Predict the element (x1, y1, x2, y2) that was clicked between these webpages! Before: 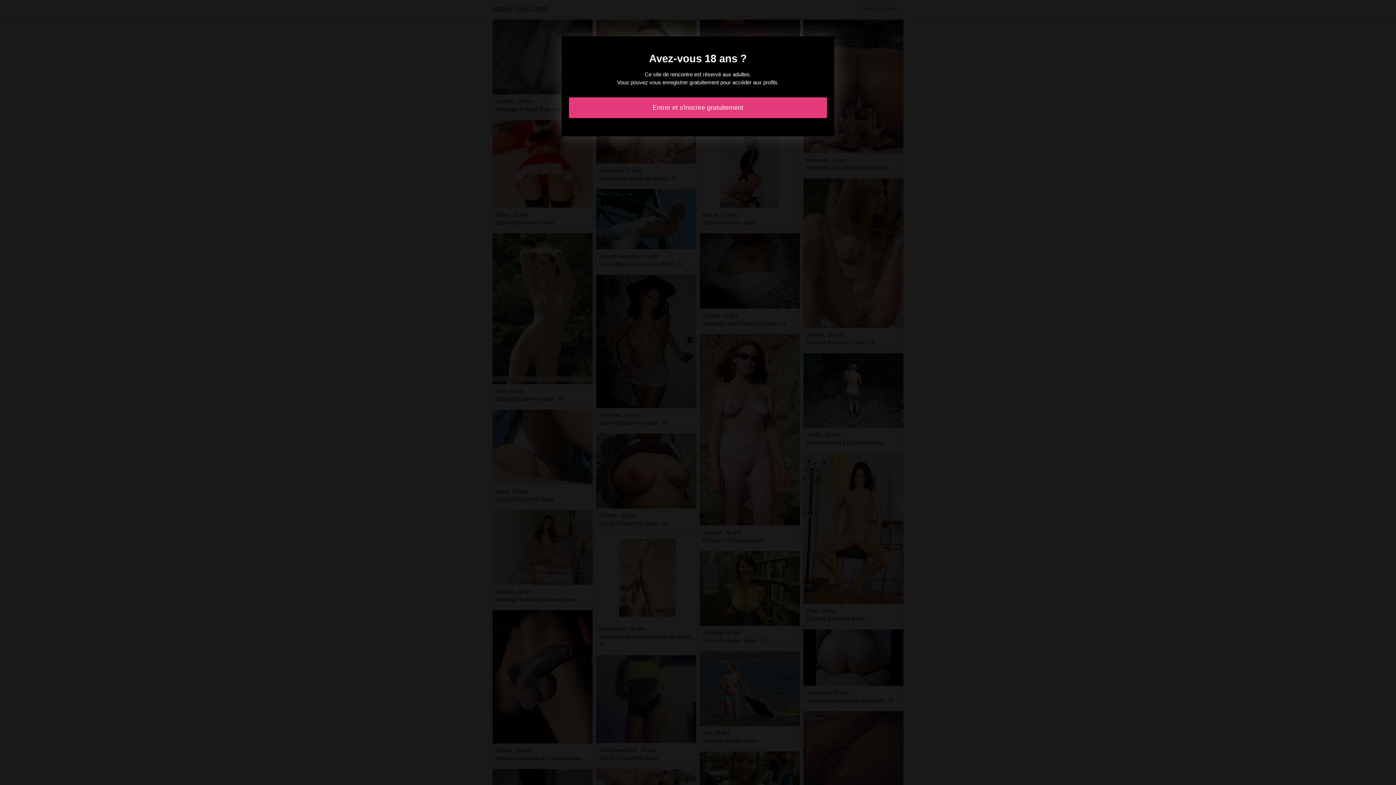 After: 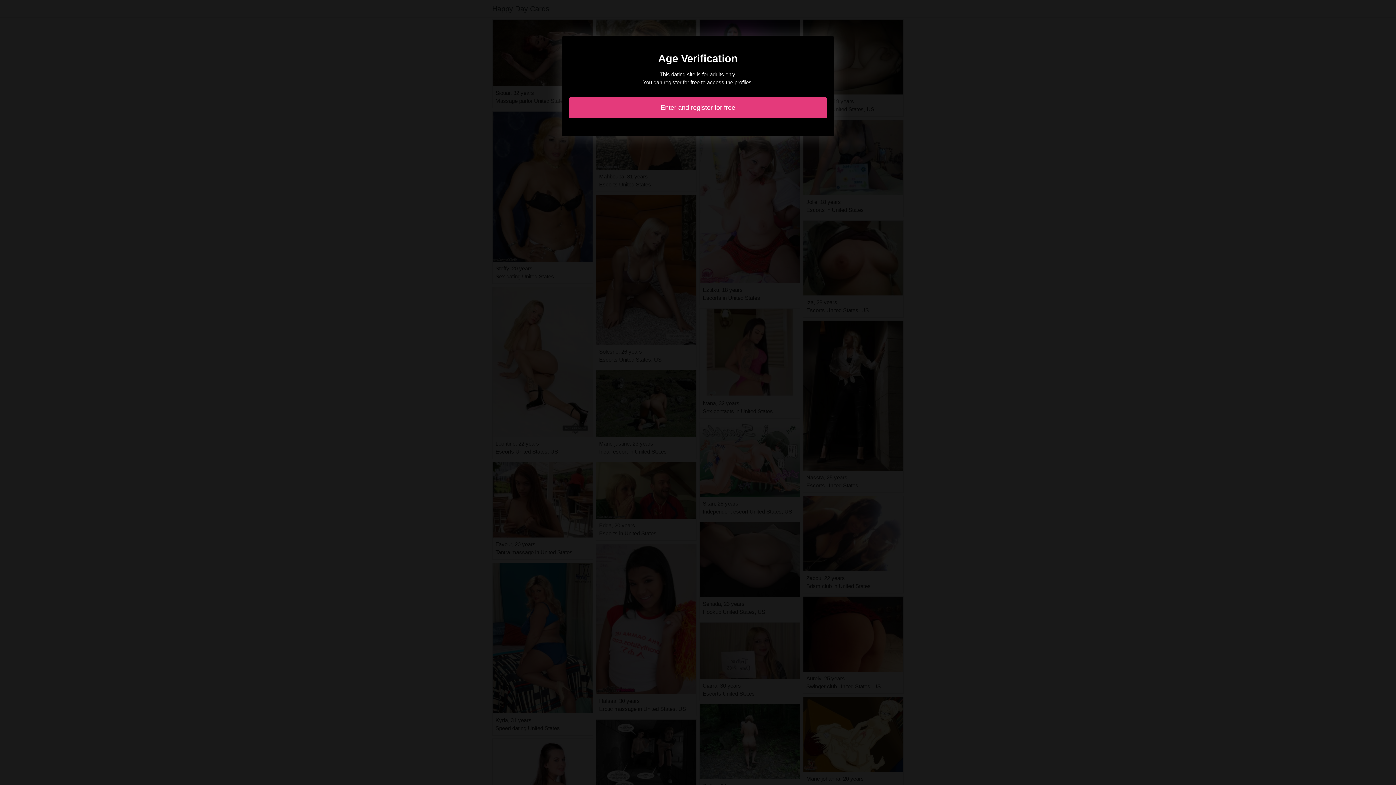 Action: bbox: (569, 97, 827, 118) label: Entrer et s'inscrire gratuitement